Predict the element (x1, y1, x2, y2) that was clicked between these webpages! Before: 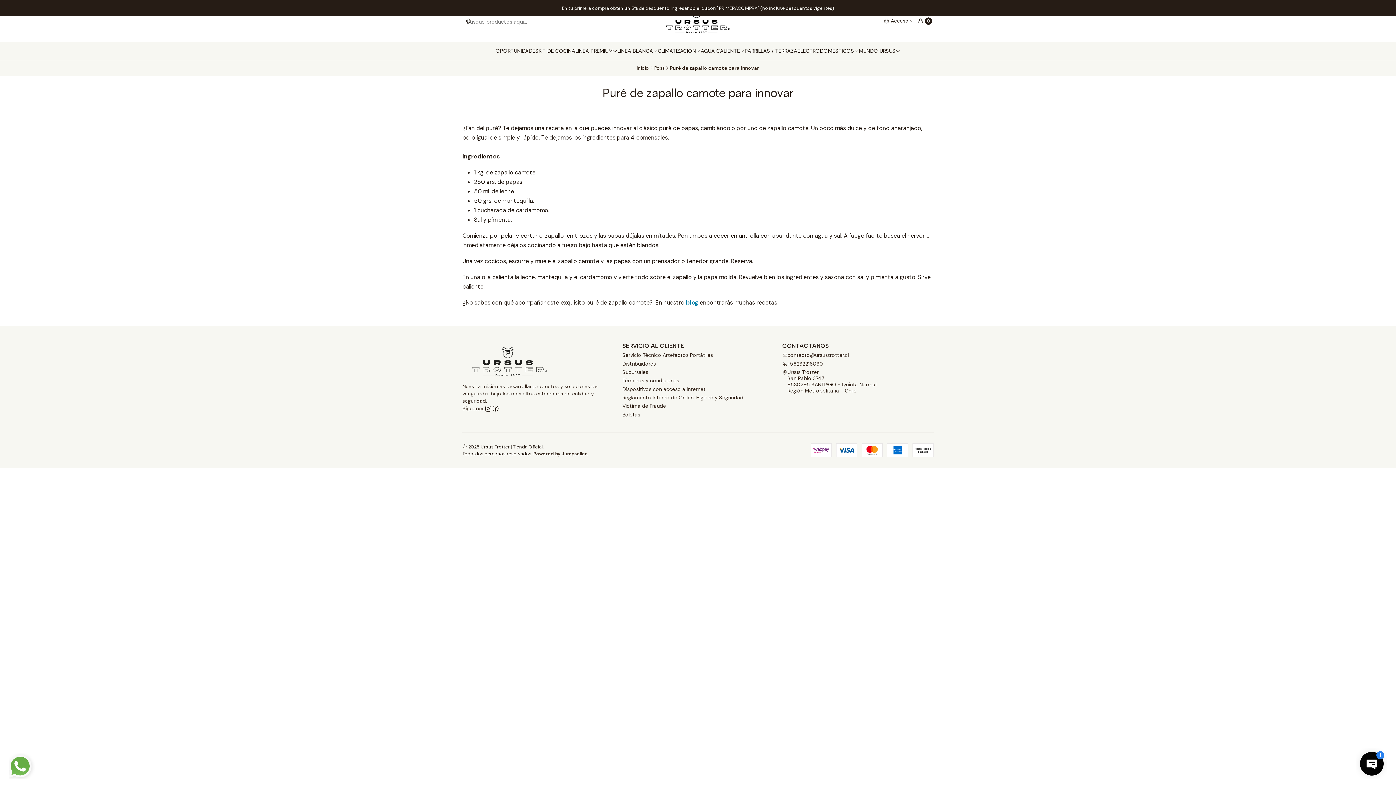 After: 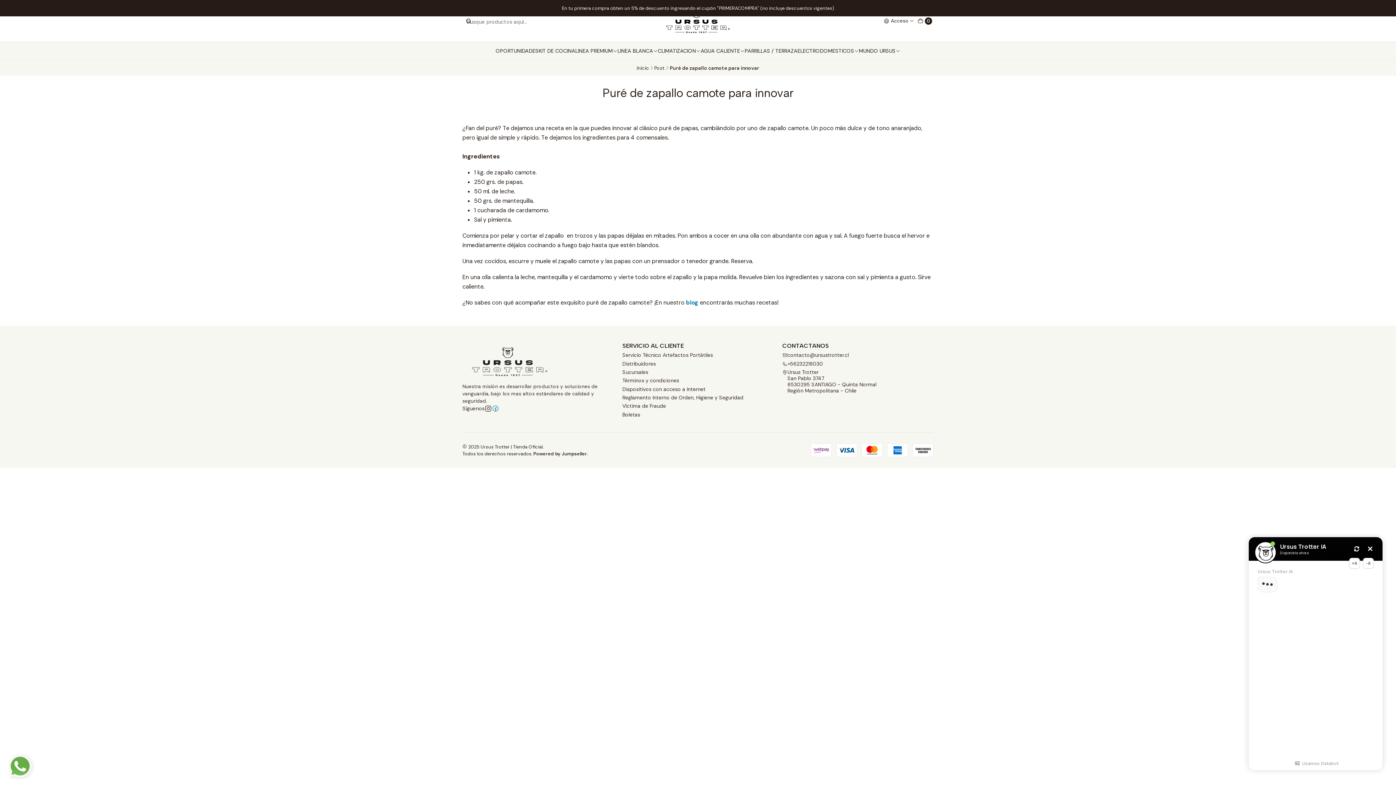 Action: bbox: (492, 405, 499, 412)